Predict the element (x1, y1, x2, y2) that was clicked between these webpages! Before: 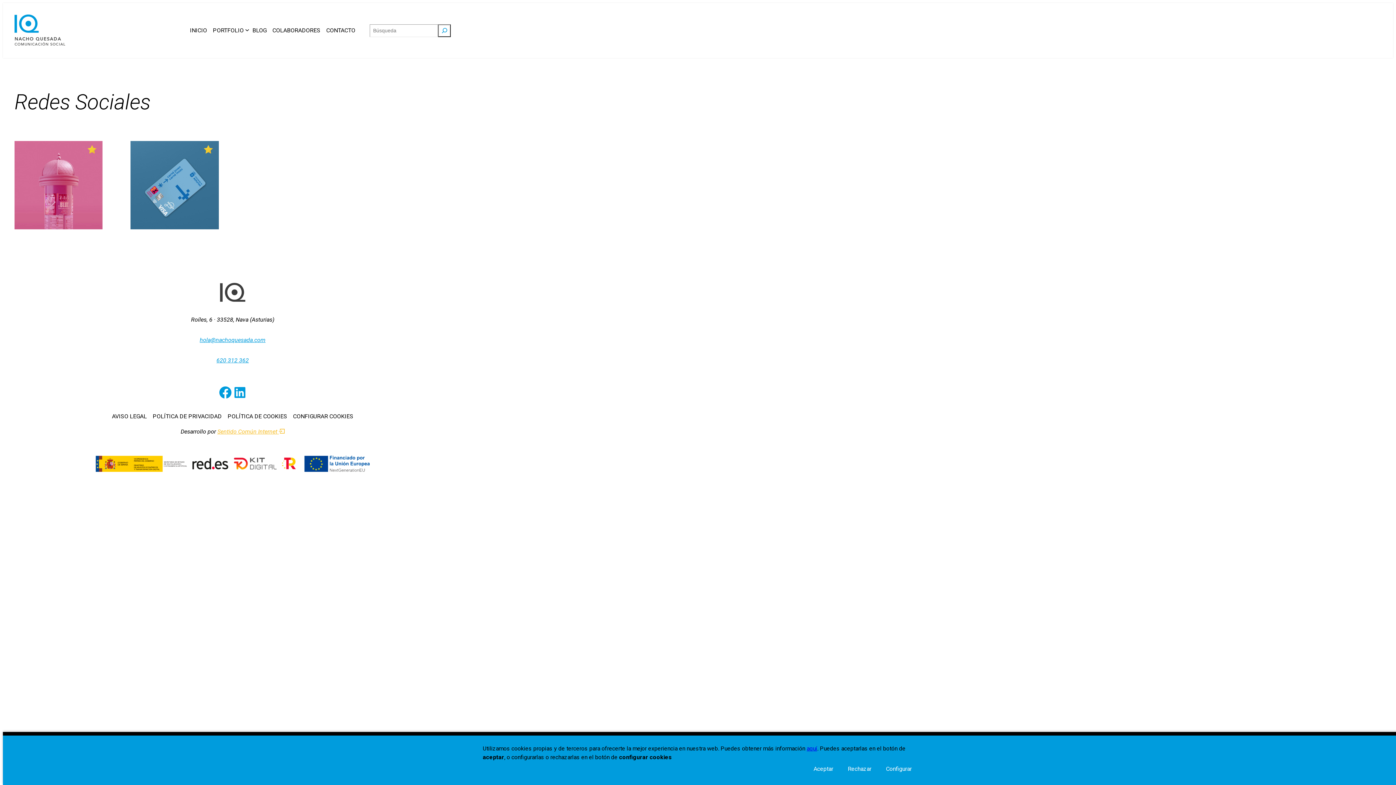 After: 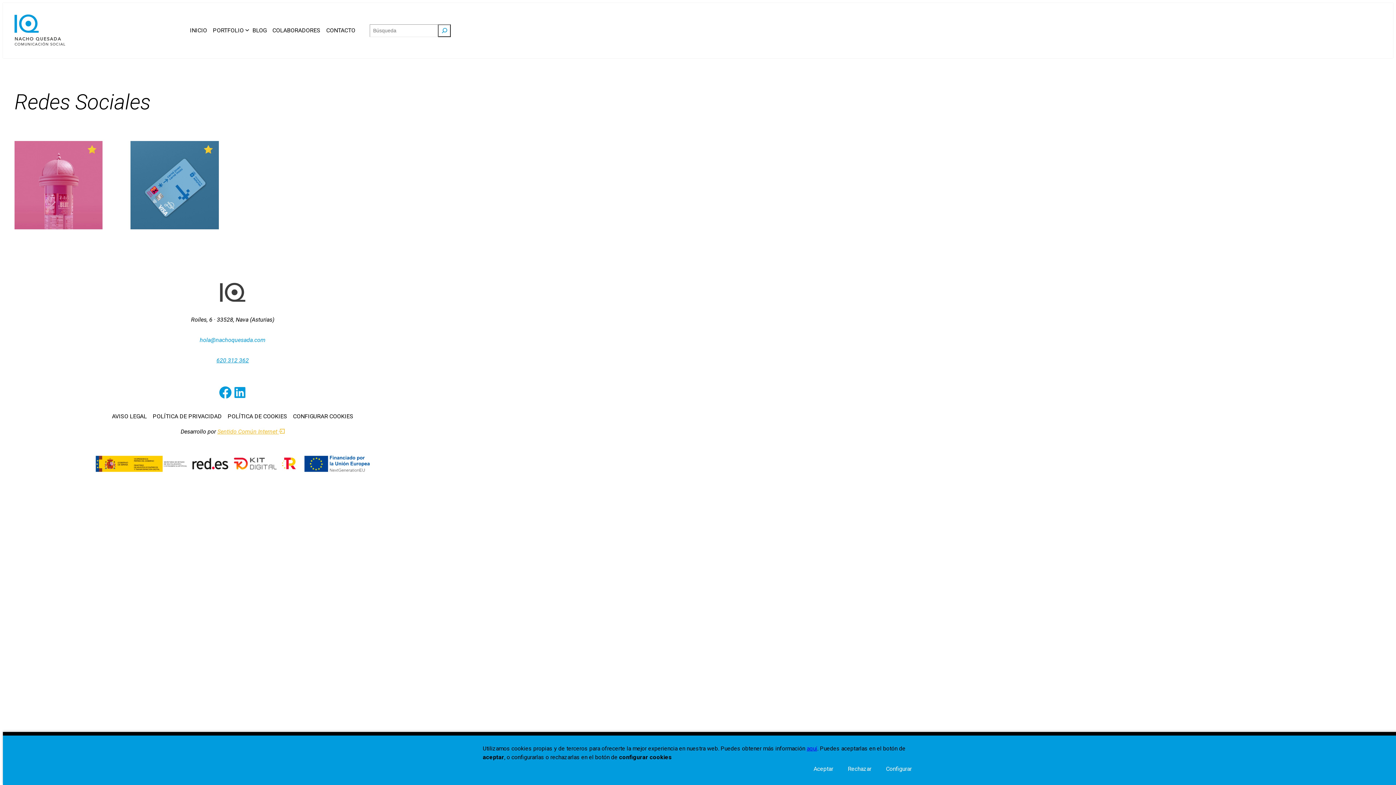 Action: label: hola@nachoquesada.com bbox: (199, 336, 265, 343)